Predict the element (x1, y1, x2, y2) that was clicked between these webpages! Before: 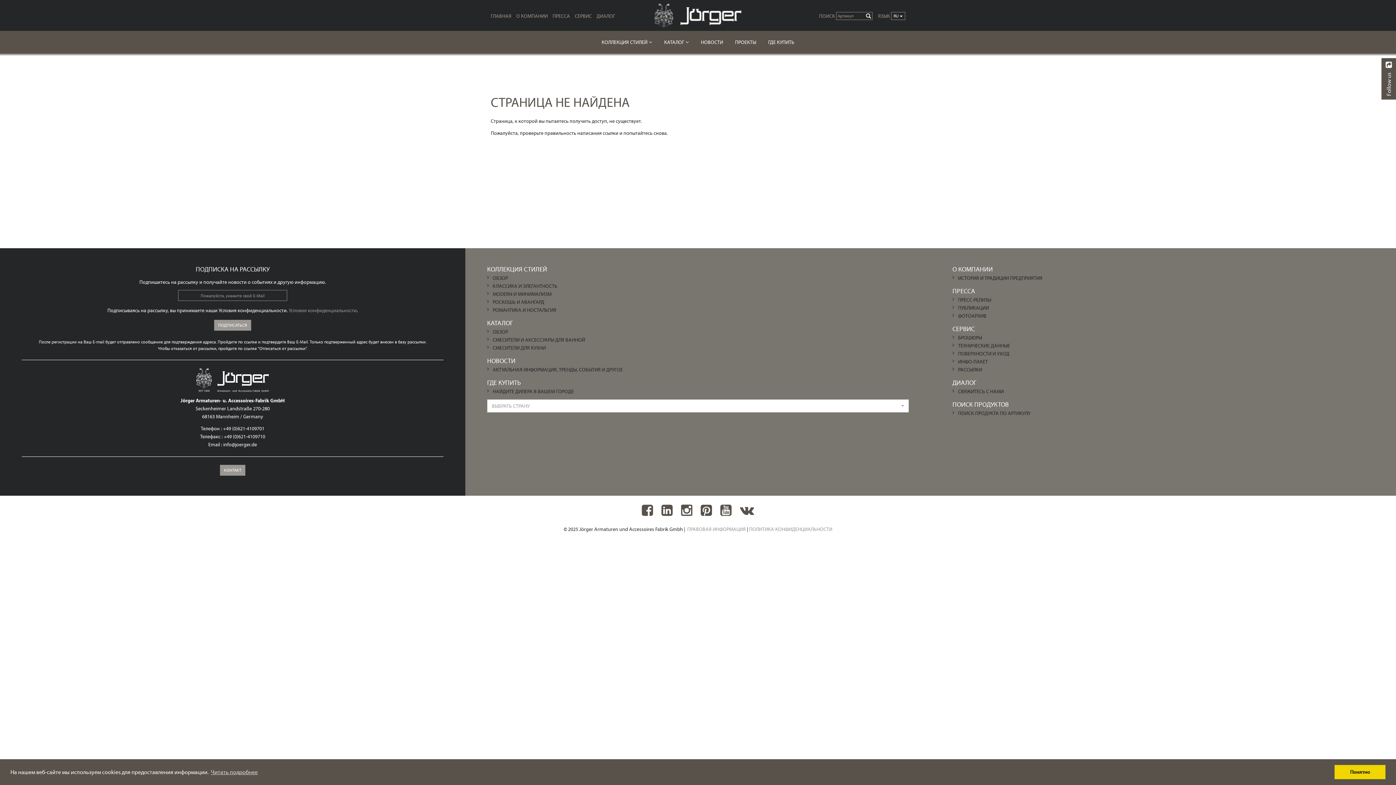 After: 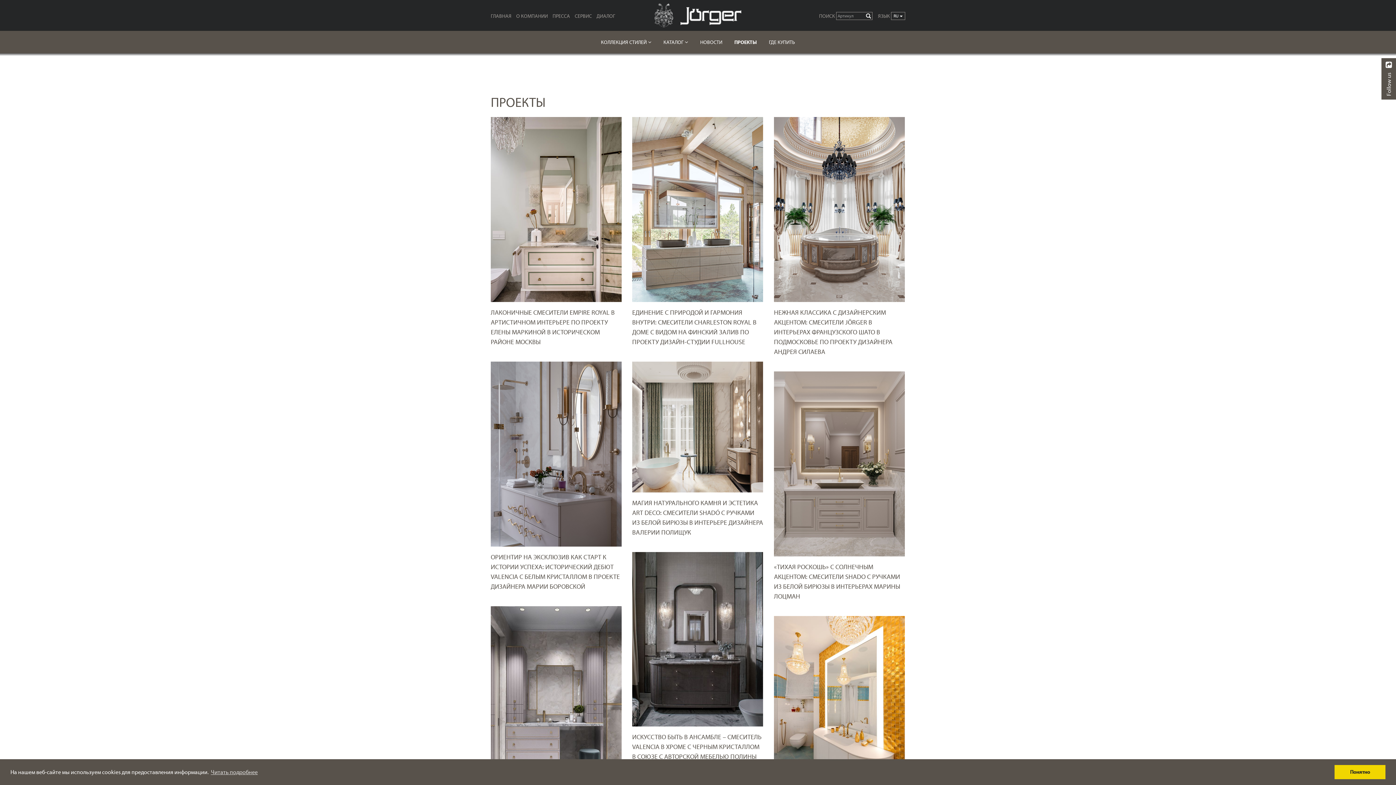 Action: label: ПРОЕКТЫ bbox: (729, 30, 761, 53)